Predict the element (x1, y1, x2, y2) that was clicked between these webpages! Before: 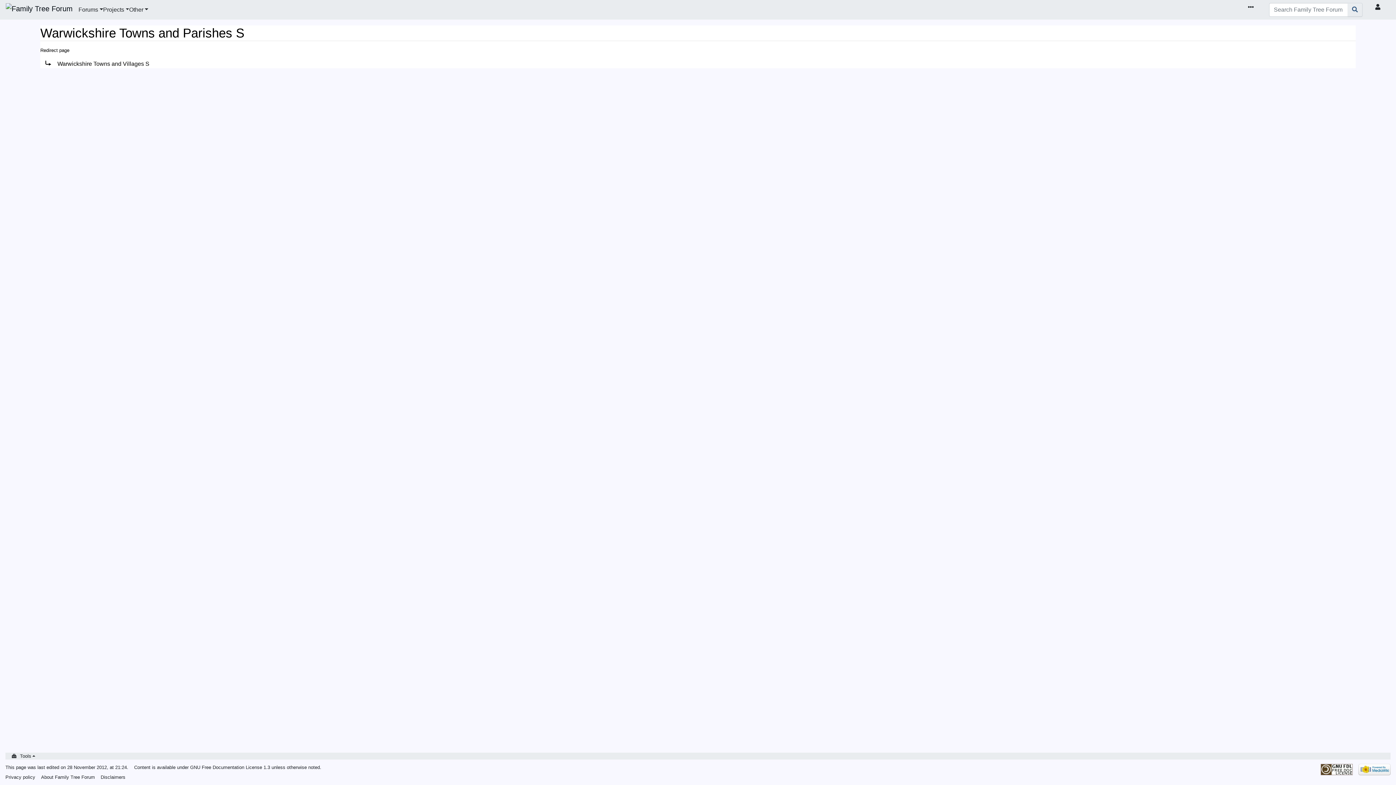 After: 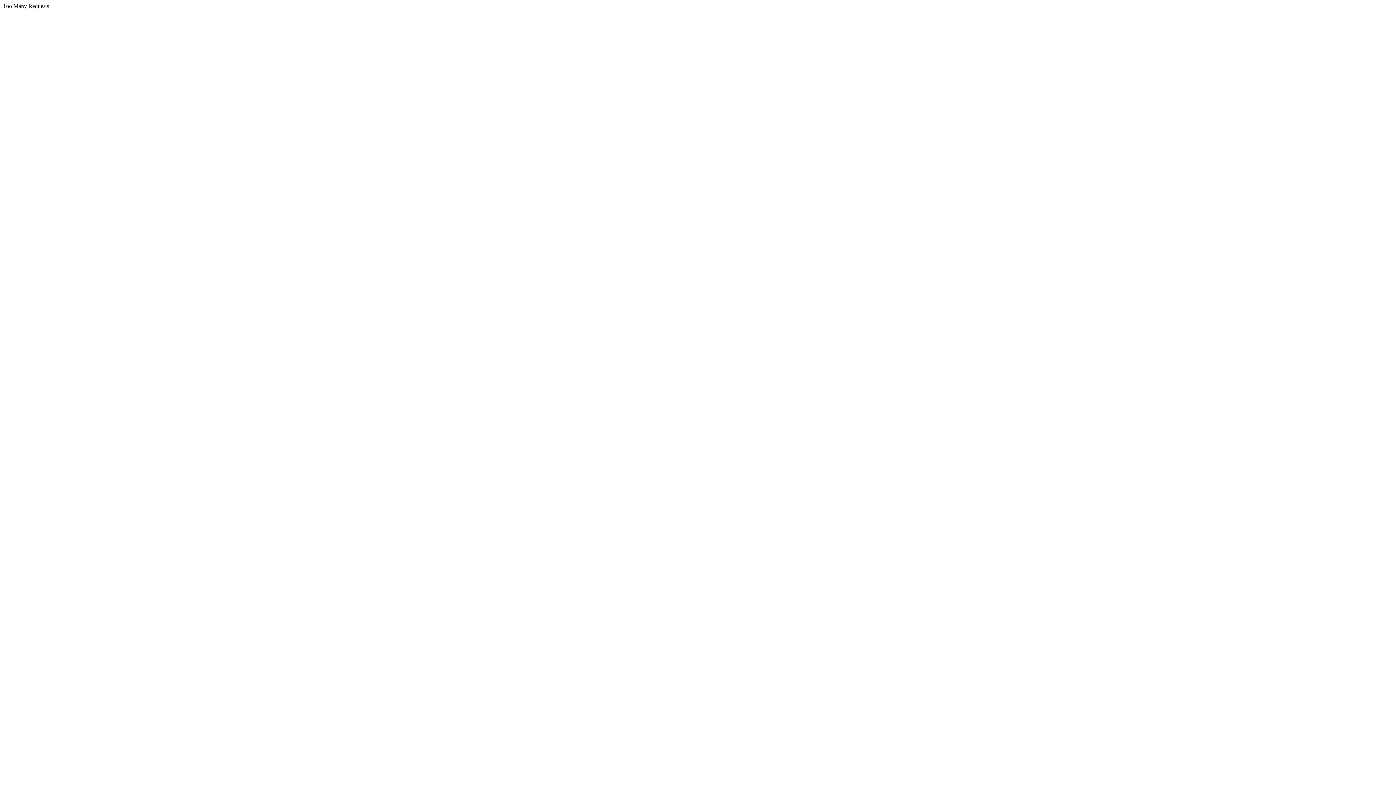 Action: bbox: (190, 765, 270, 770) label: GNU Free Documentation License 1.3